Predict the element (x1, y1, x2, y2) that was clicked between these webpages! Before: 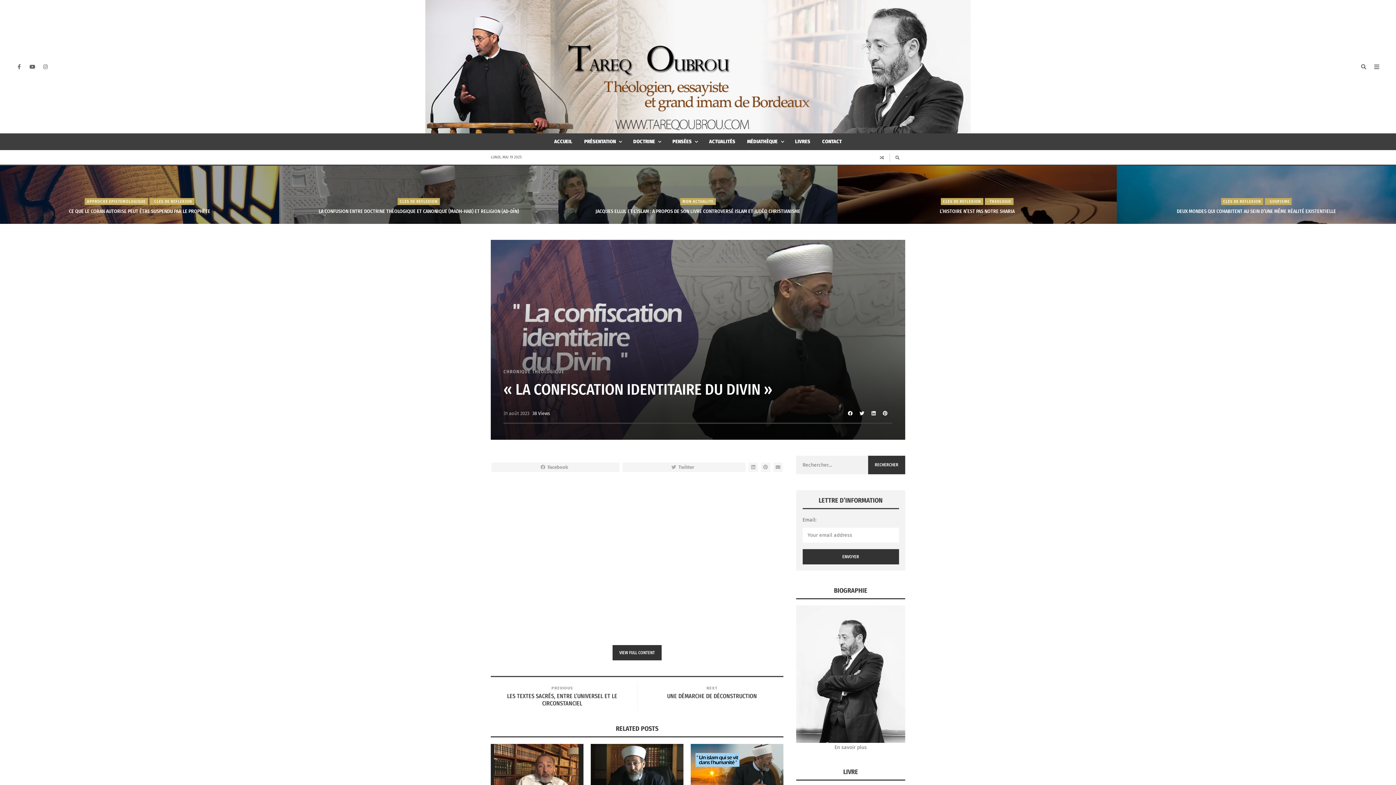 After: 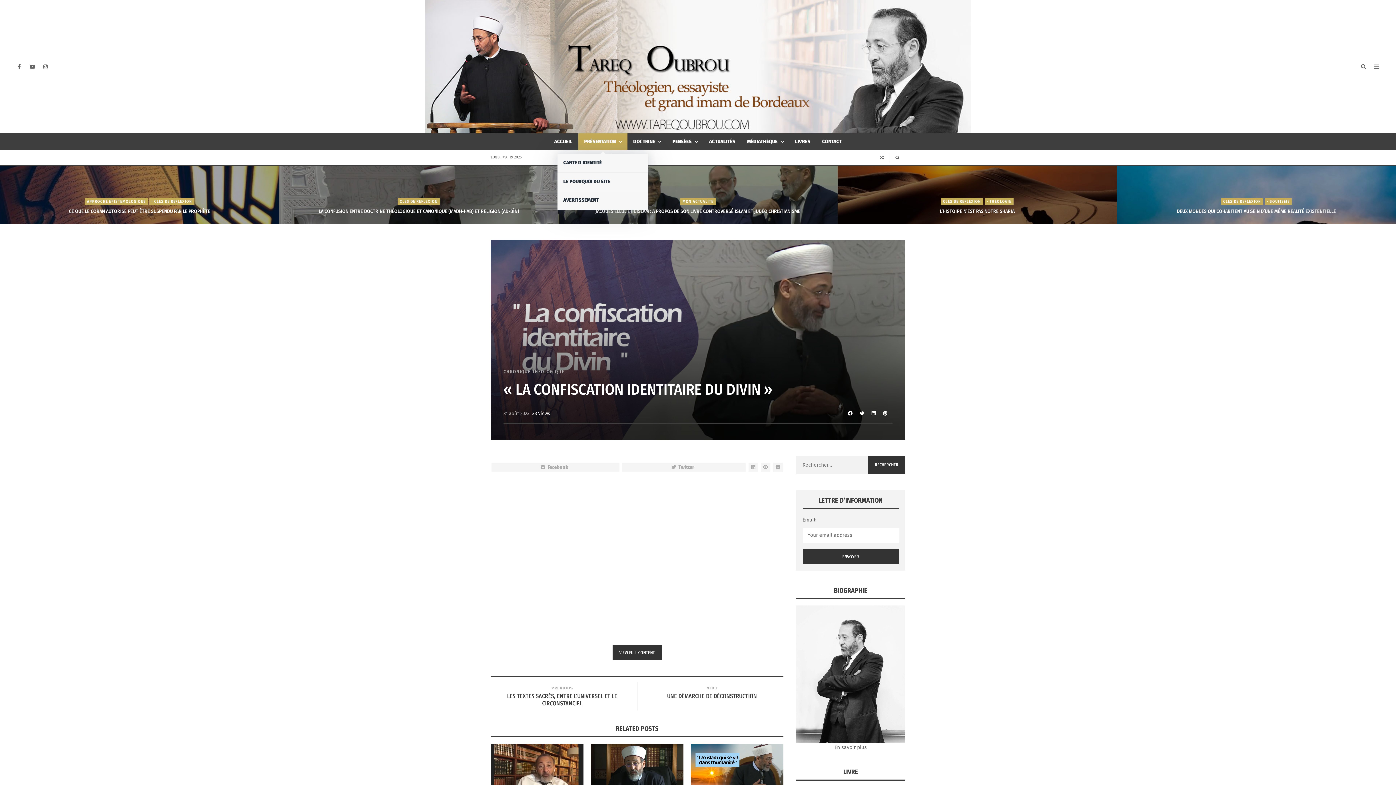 Action: label: PRÉSENTATION bbox: (578, 133, 627, 150)